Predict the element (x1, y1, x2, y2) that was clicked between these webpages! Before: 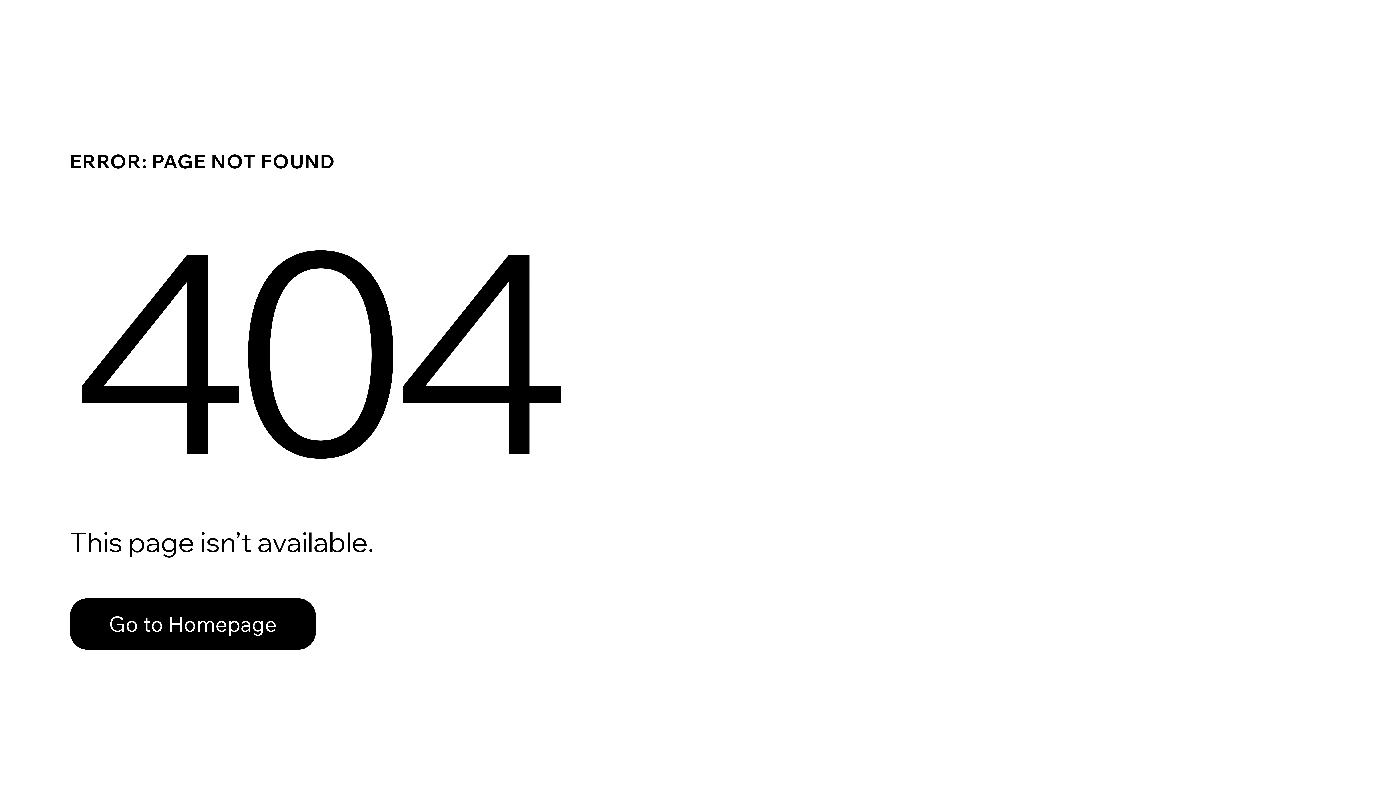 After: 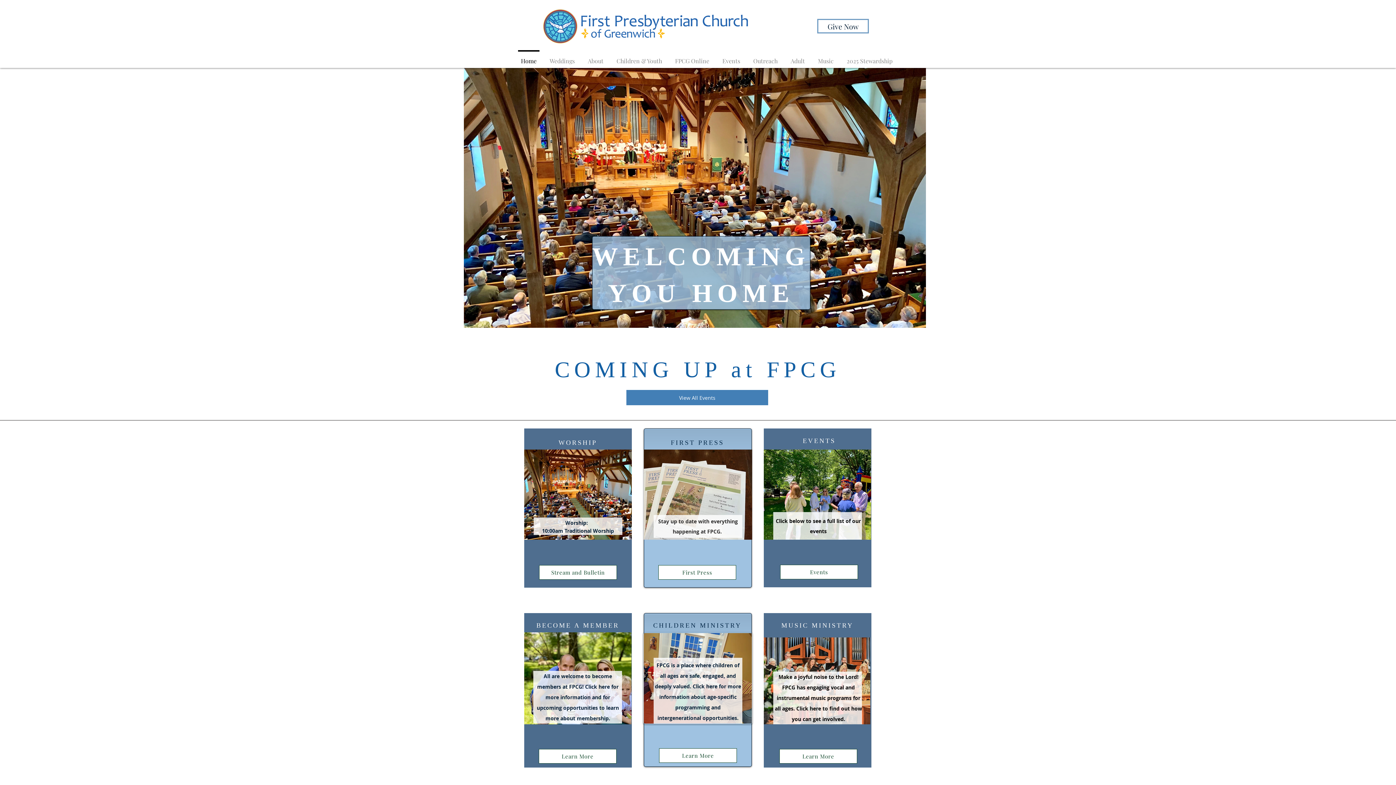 Action: bbox: (69, 598, 316, 650) label: Go to Homepage